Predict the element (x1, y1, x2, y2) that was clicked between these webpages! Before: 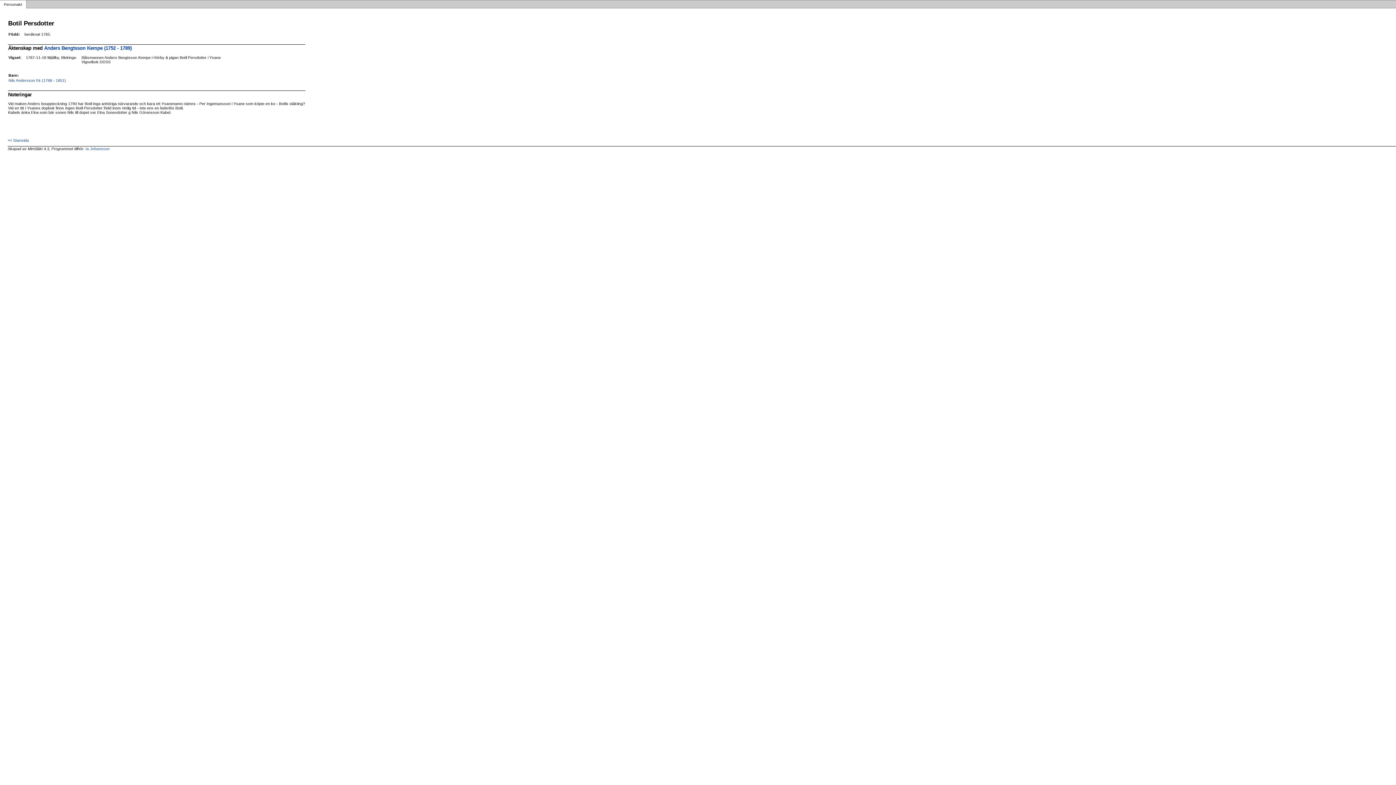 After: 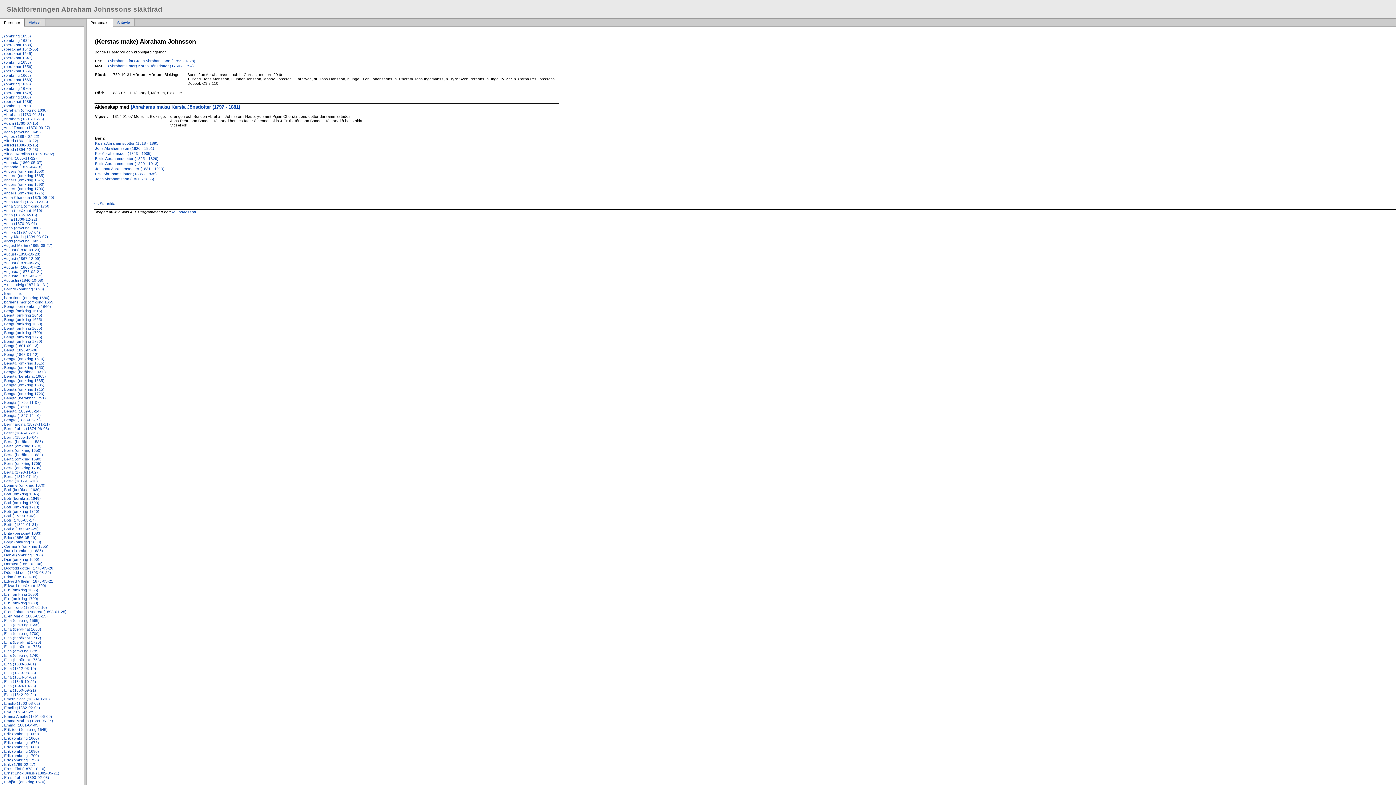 Action: bbox: (7, 138, 28, 142) label: << Startsida